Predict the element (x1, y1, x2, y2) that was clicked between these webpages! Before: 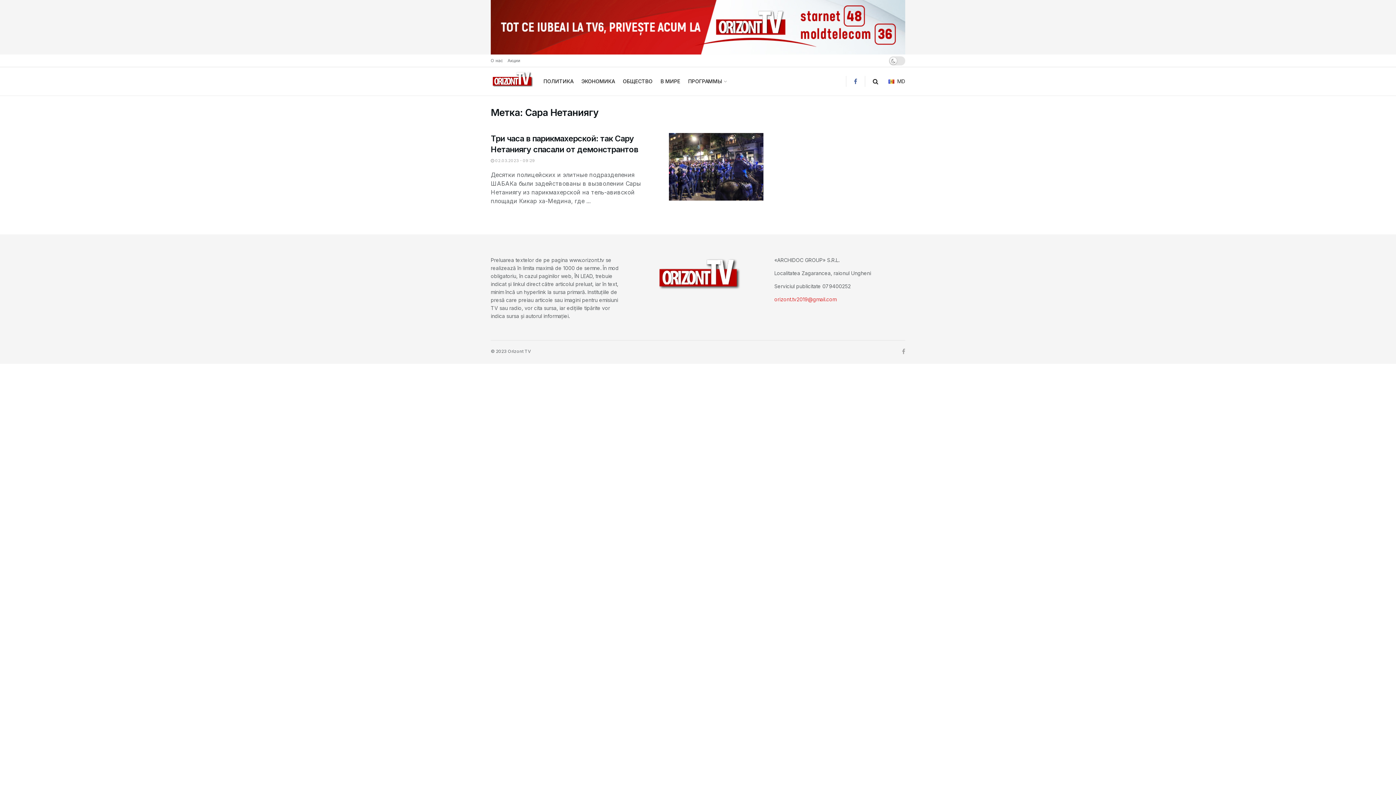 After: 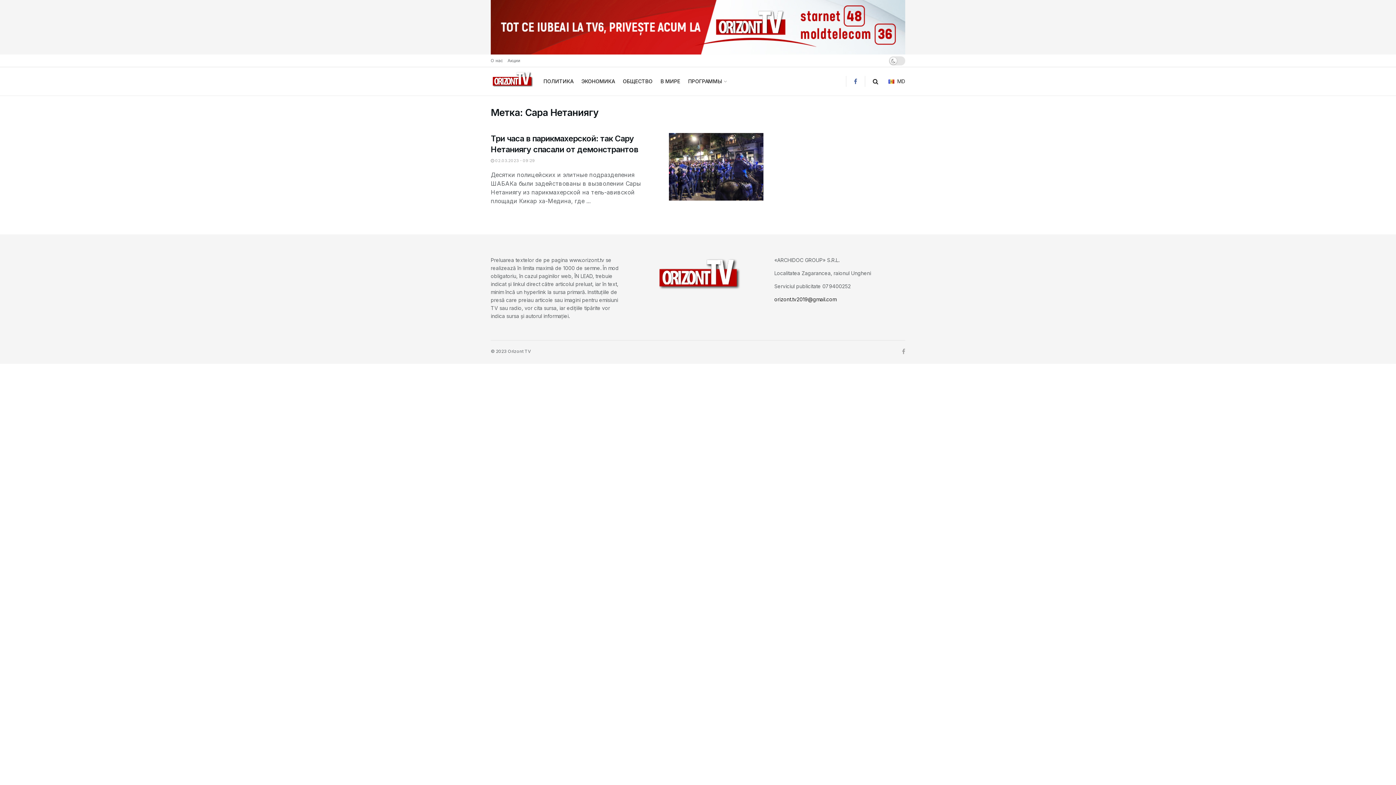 Action: bbox: (774, 296, 836, 302) label: orizont.tv2019@gmail.com